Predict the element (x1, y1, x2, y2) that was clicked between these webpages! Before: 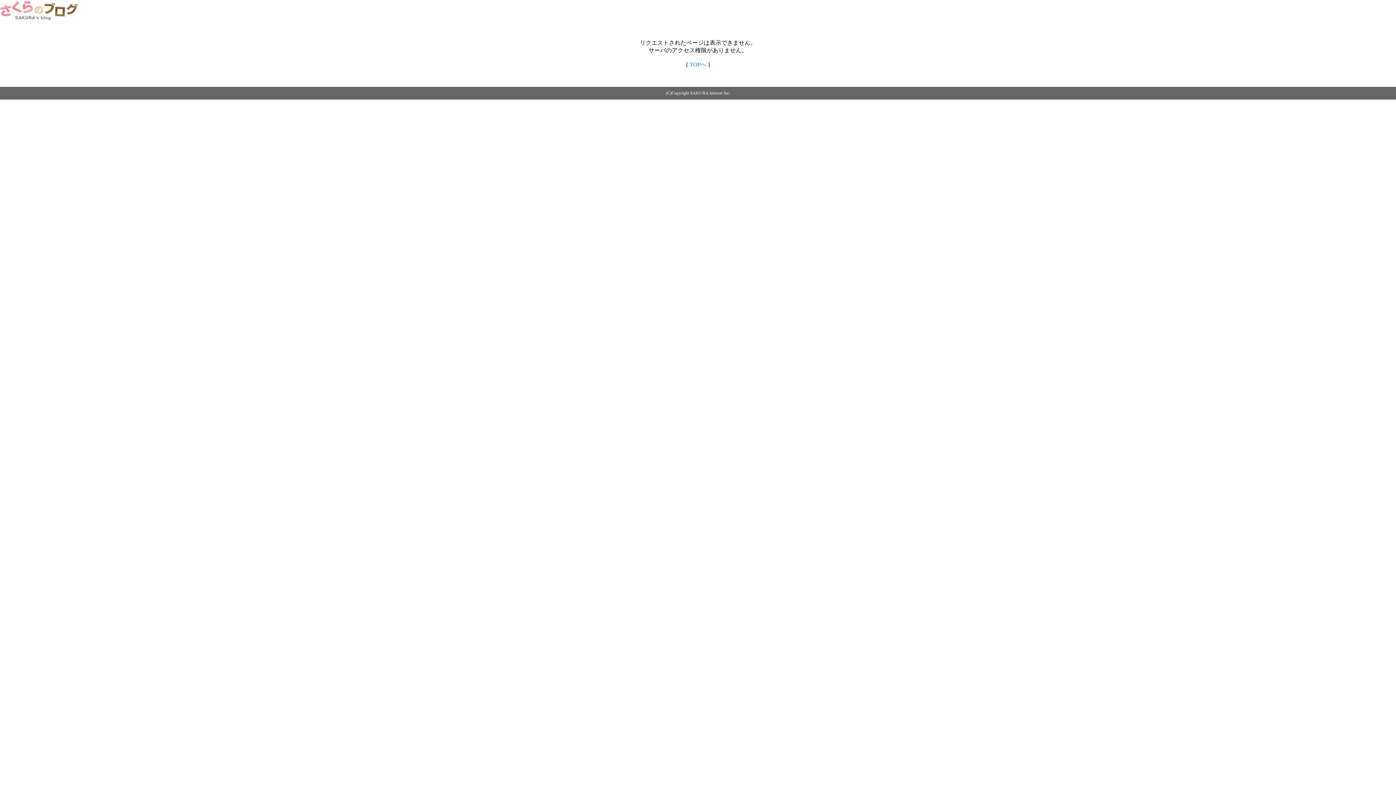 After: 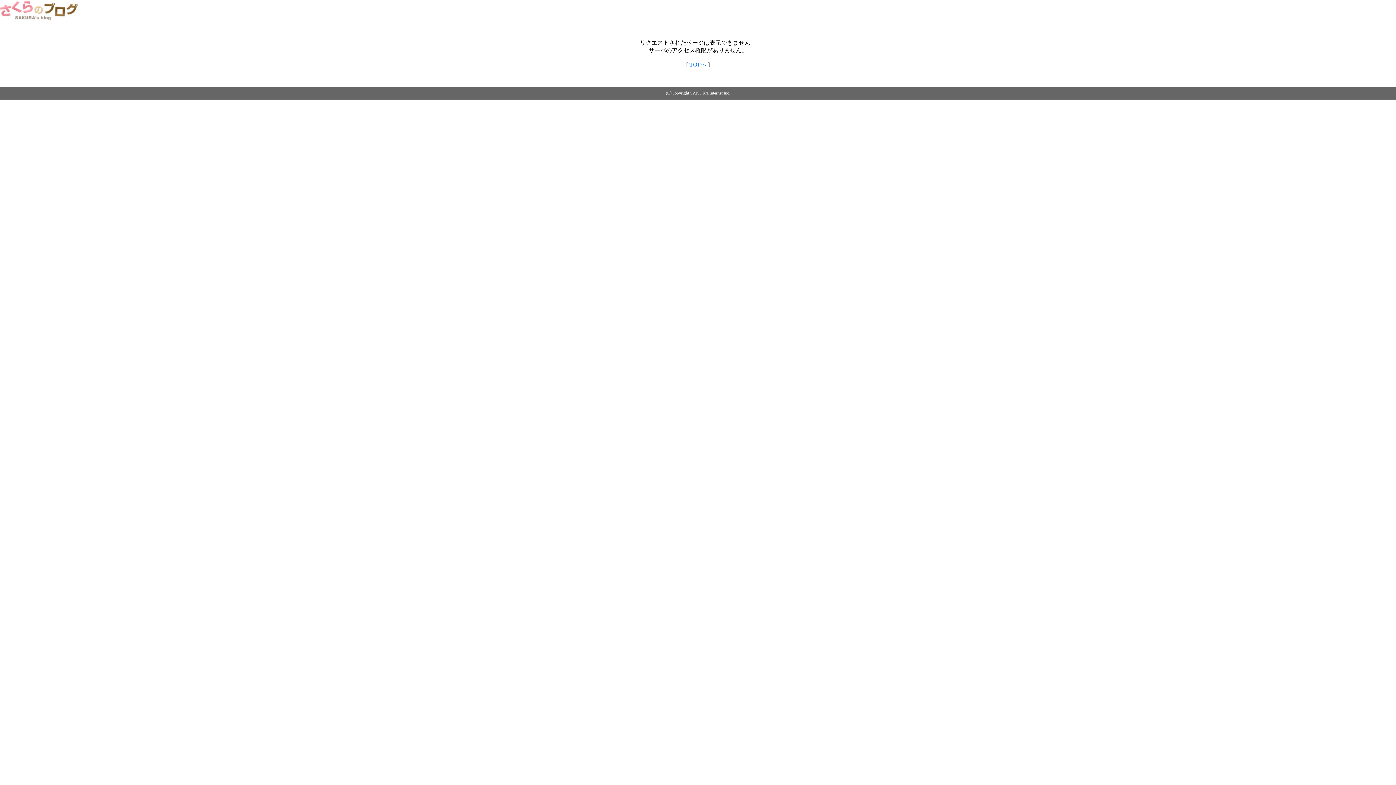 Action: bbox: (689, 61, 706, 67) label: TOPへ